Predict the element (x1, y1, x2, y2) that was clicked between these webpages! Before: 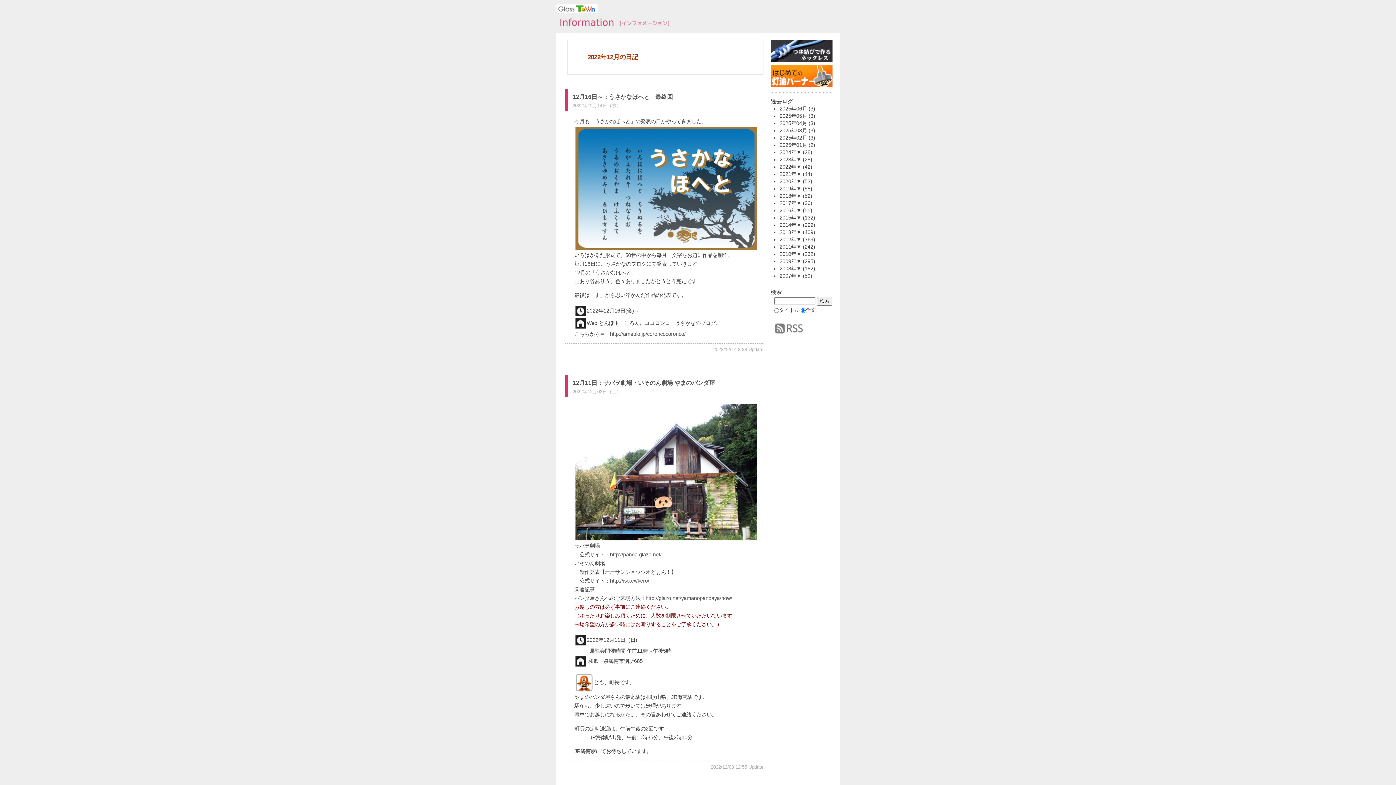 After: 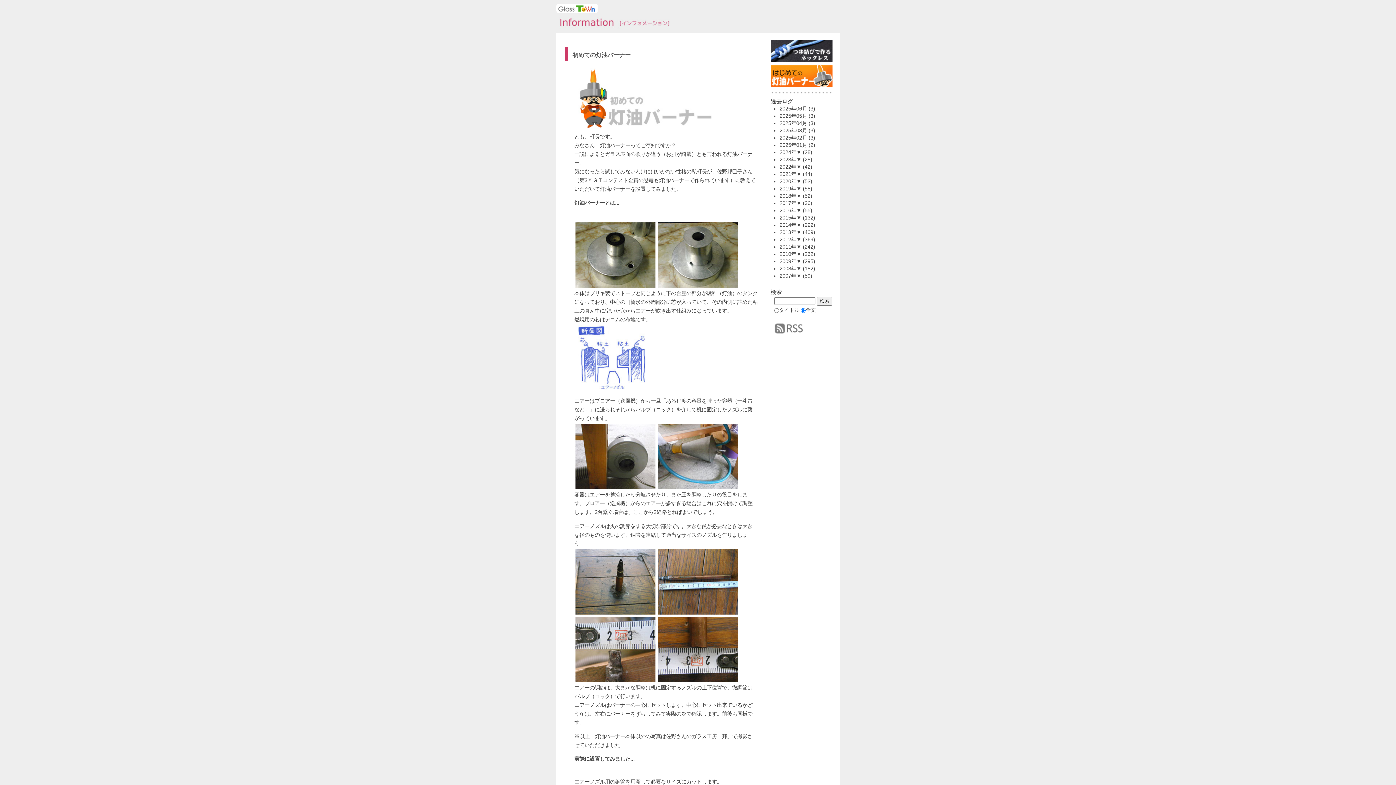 Action: bbox: (770, 82, 832, 88)